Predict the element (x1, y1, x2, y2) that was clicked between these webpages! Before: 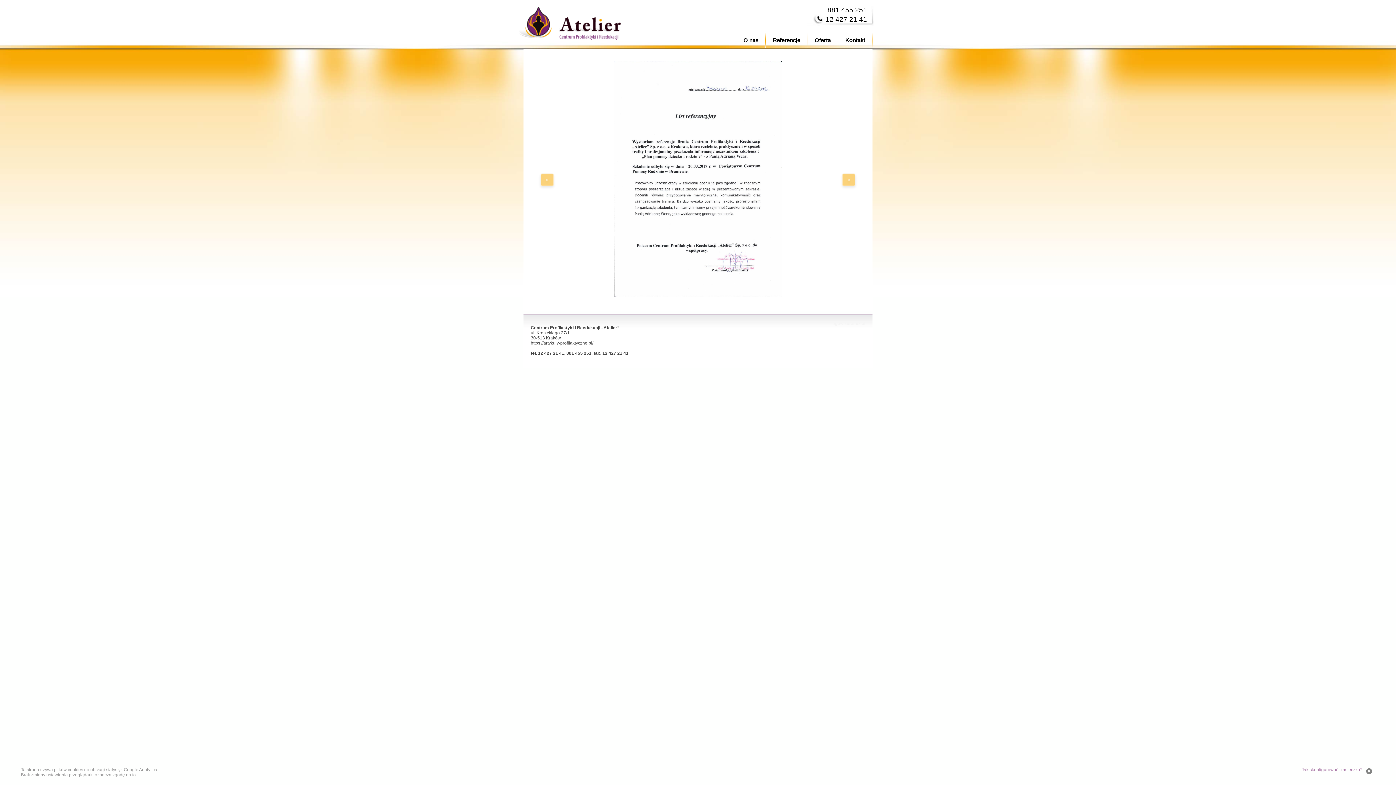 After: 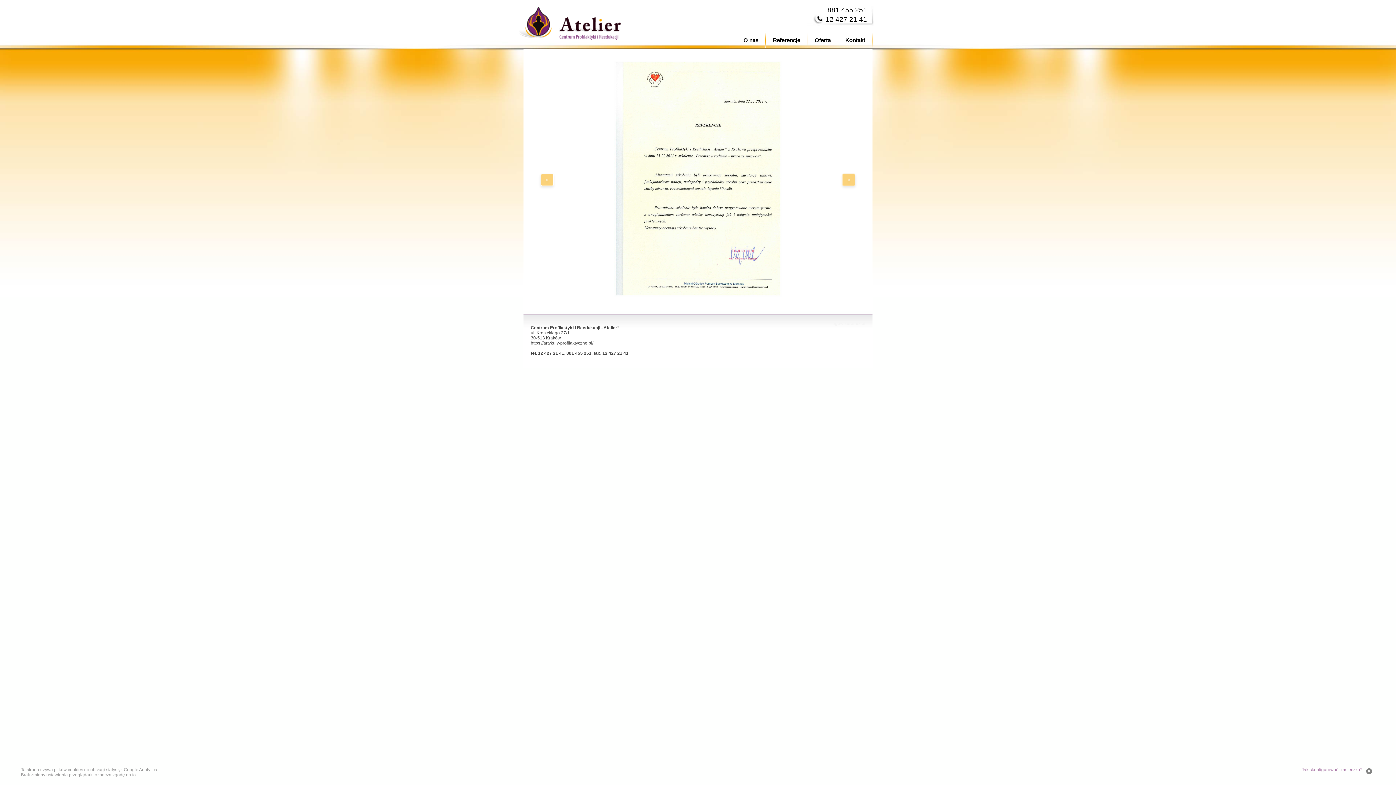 Action: label: < bbox: (540, 173, 553, 186)